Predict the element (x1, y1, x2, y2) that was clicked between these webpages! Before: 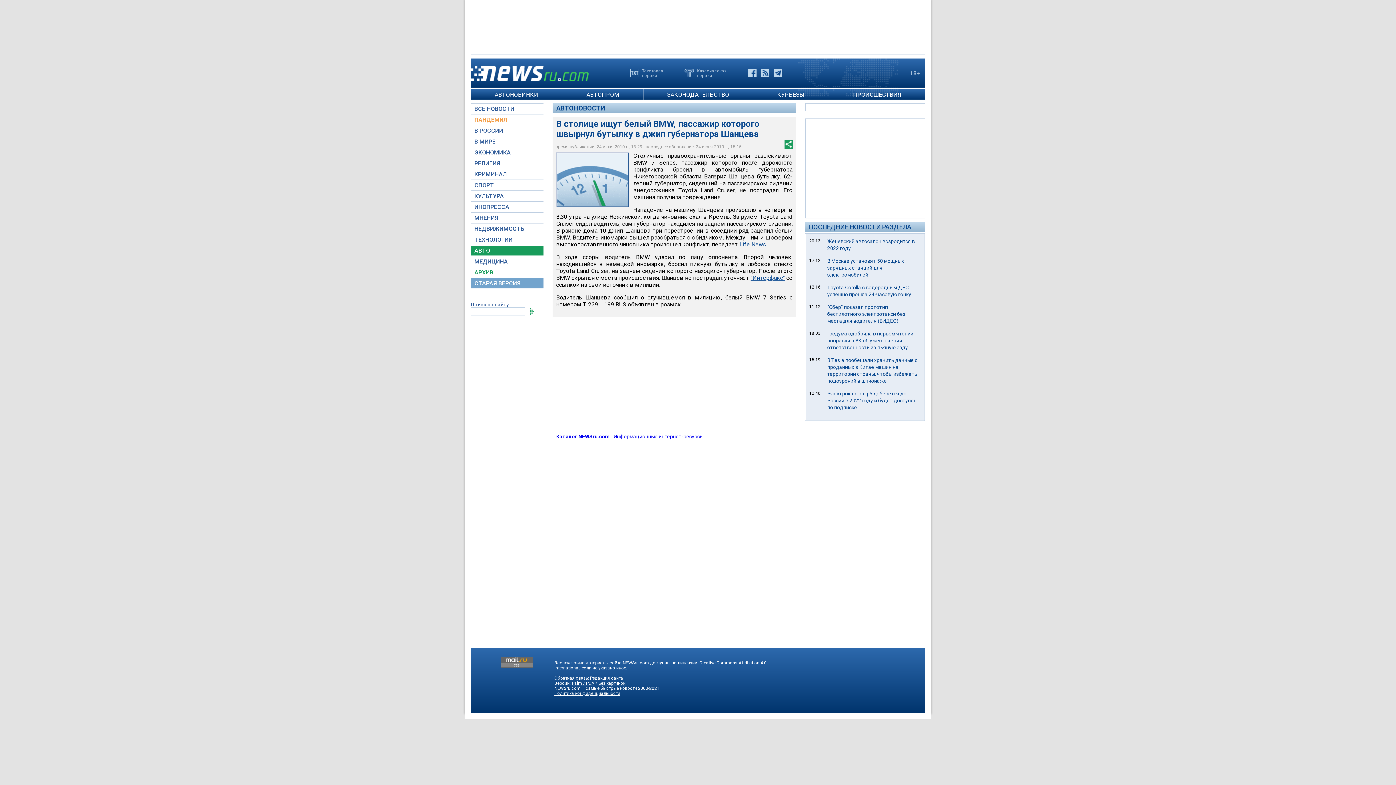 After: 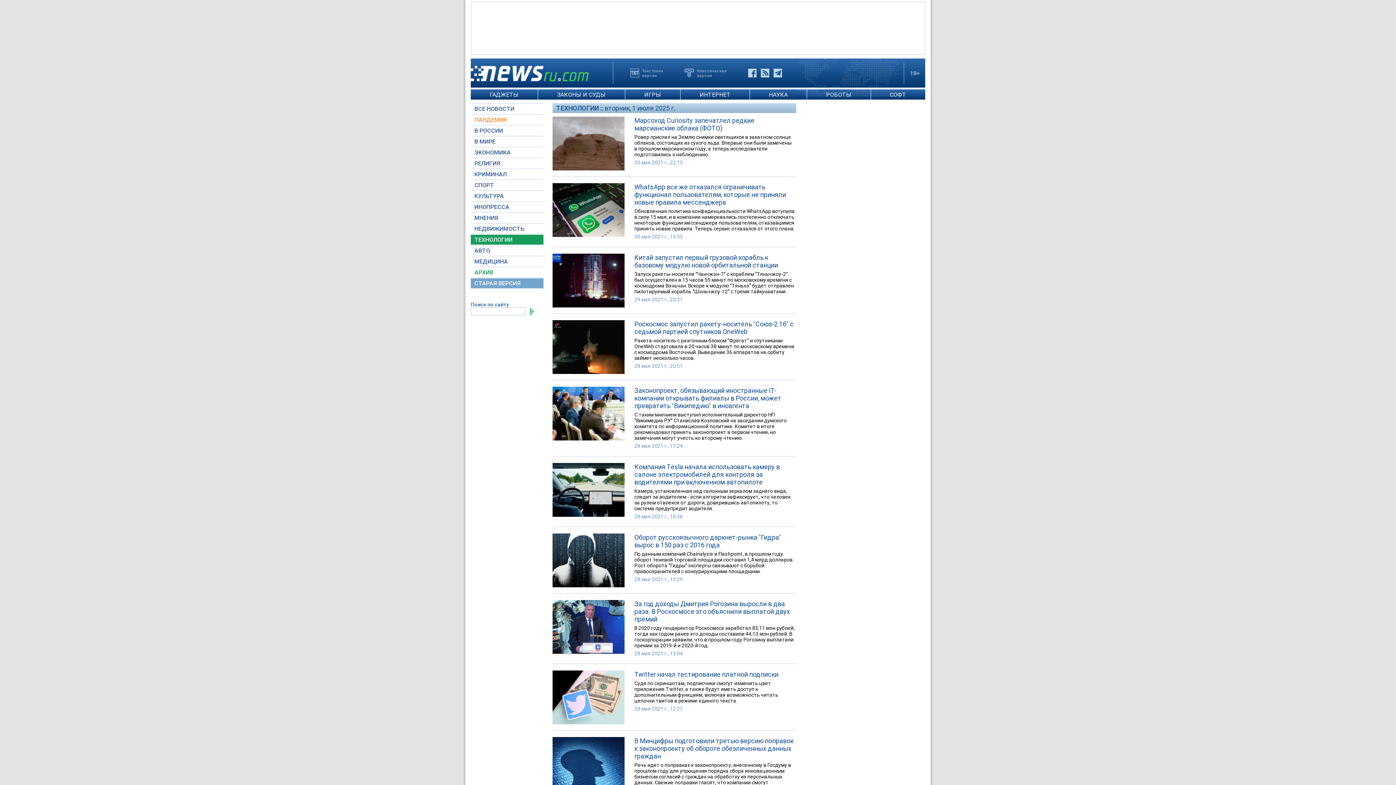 Action: bbox: (470, 234, 543, 244) label: ТЕХНОЛОГИИ